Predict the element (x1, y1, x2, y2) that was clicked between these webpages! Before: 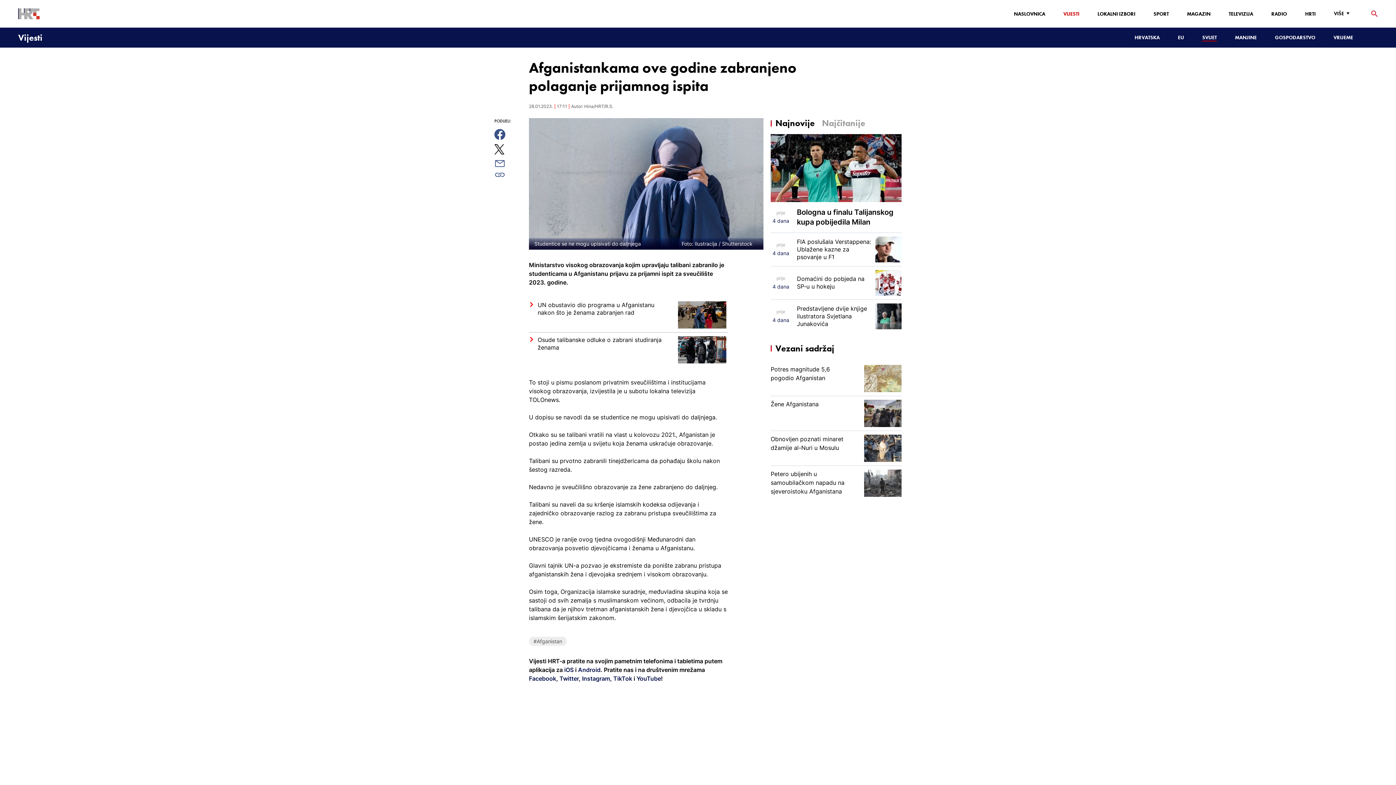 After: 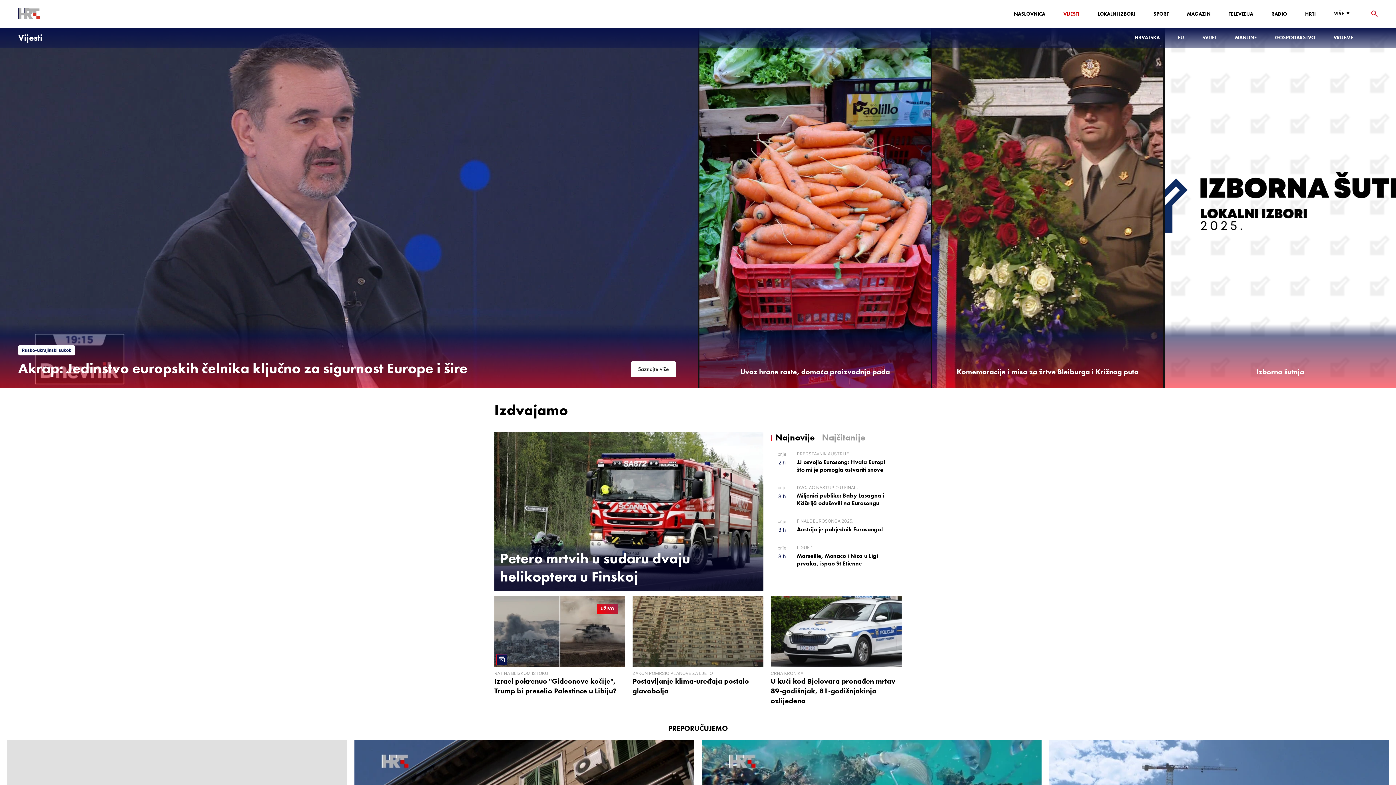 Action: bbox: (18, 8, 39, 19)